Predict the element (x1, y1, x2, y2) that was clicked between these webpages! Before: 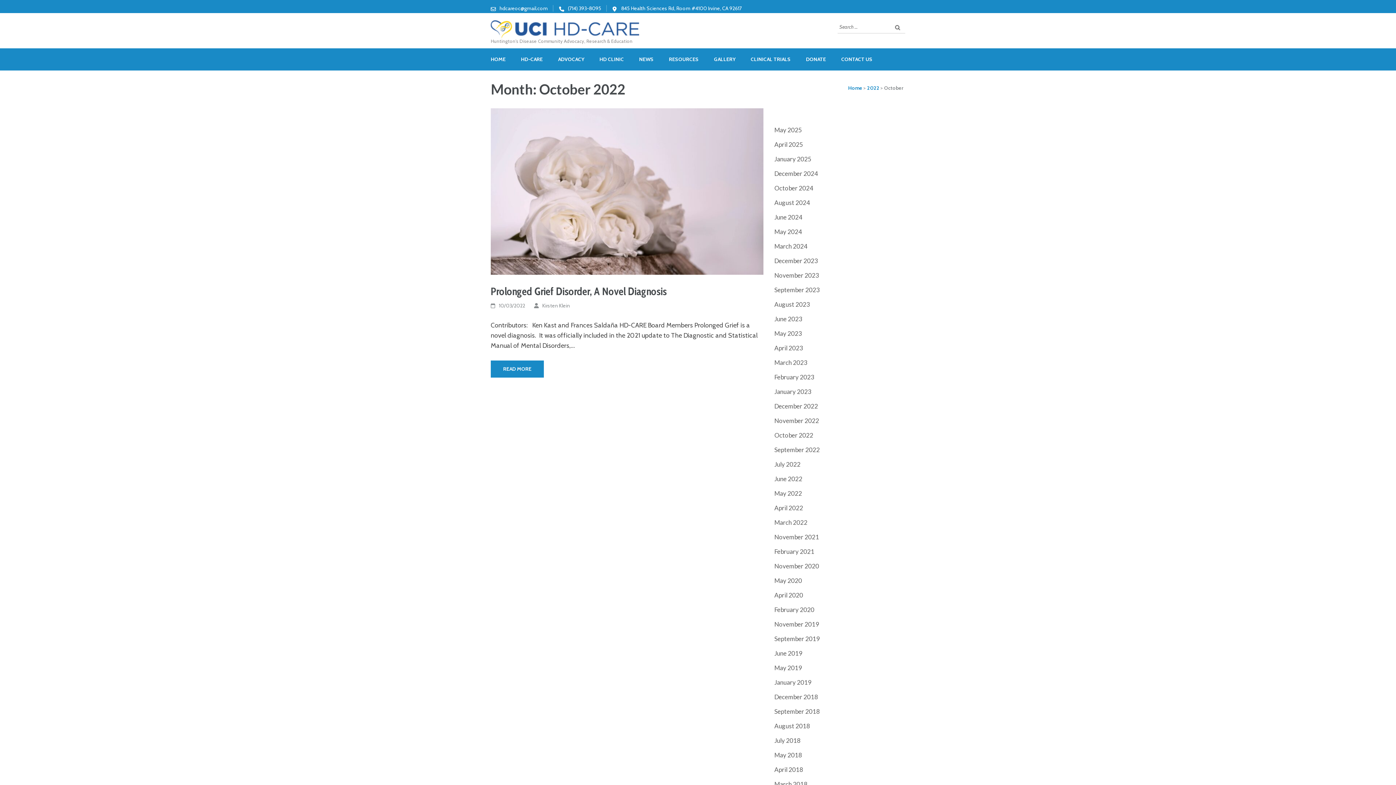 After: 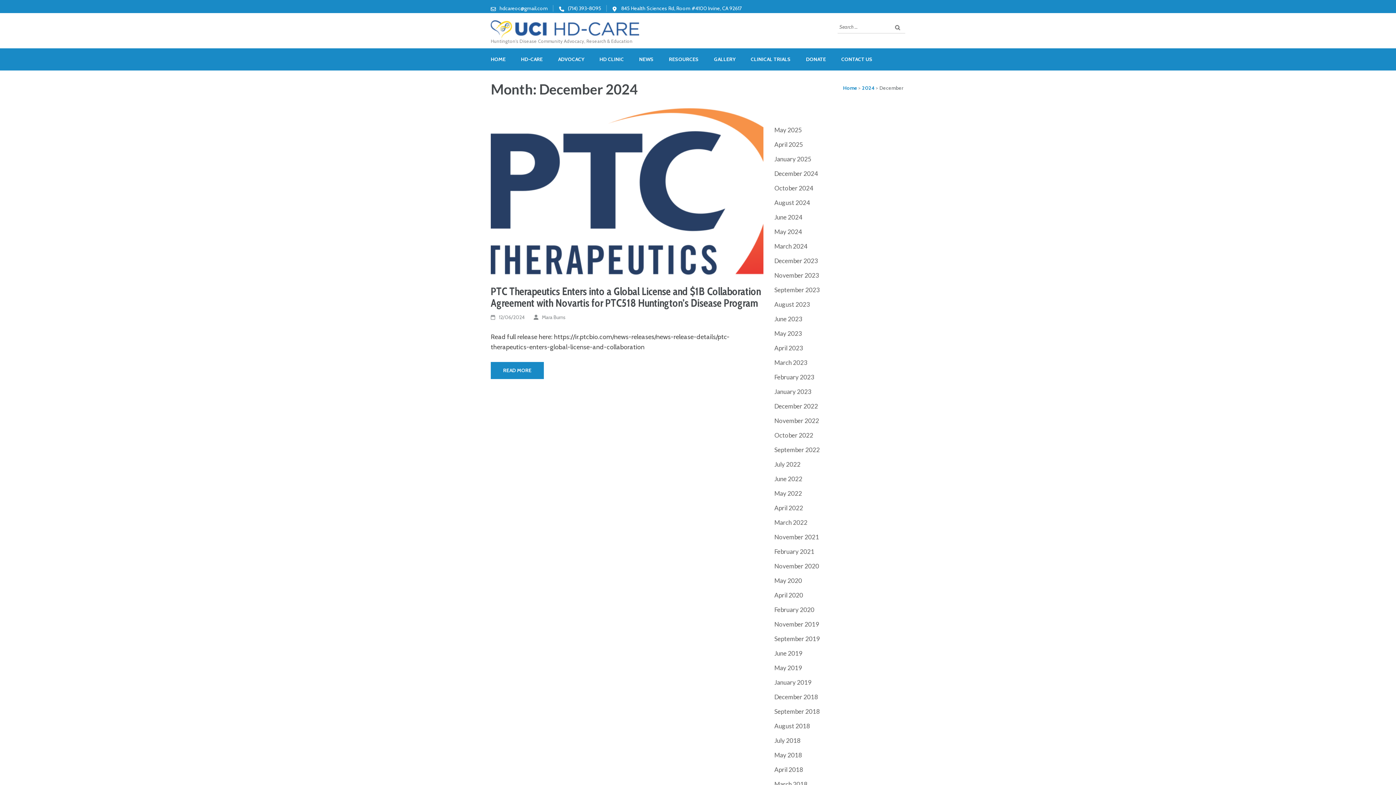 Action: bbox: (774, 169, 818, 177) label: December 2024